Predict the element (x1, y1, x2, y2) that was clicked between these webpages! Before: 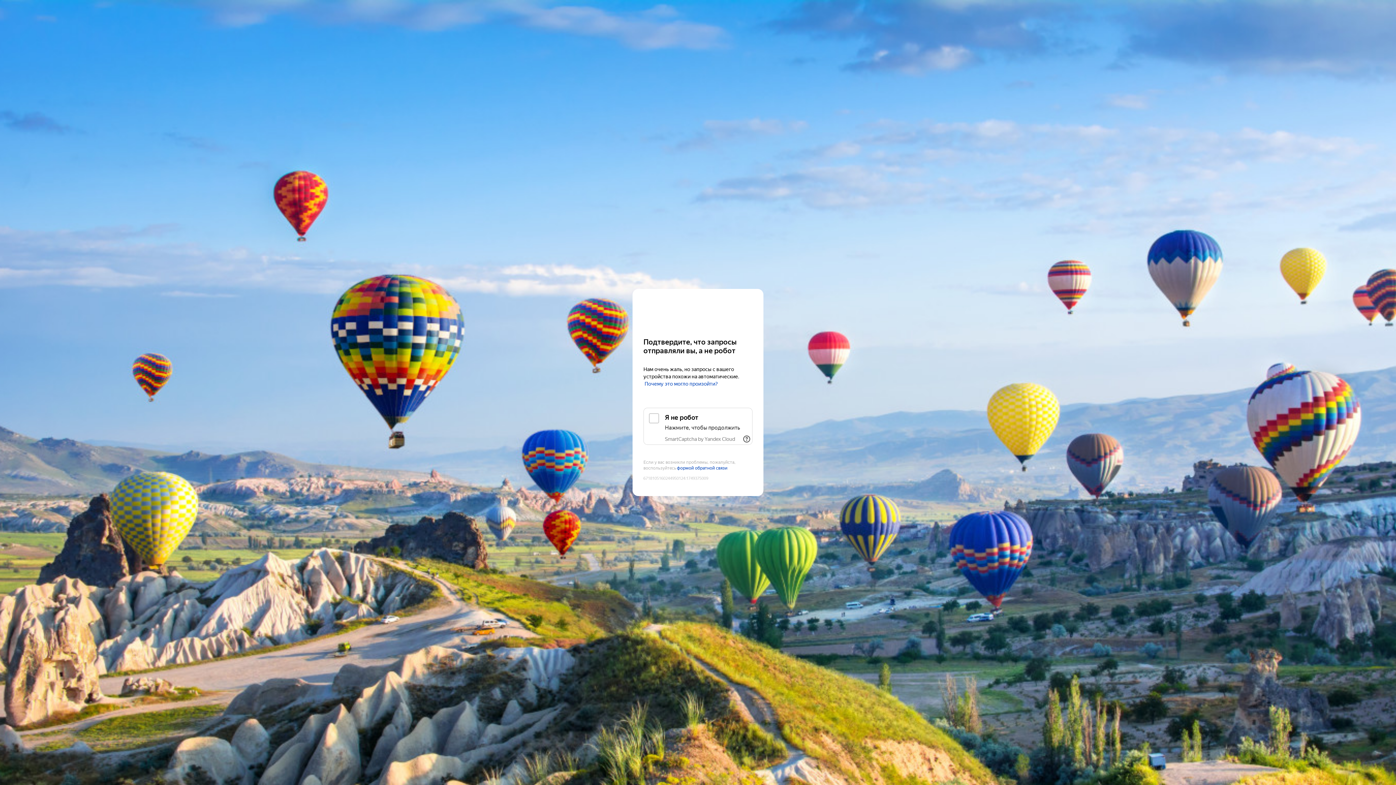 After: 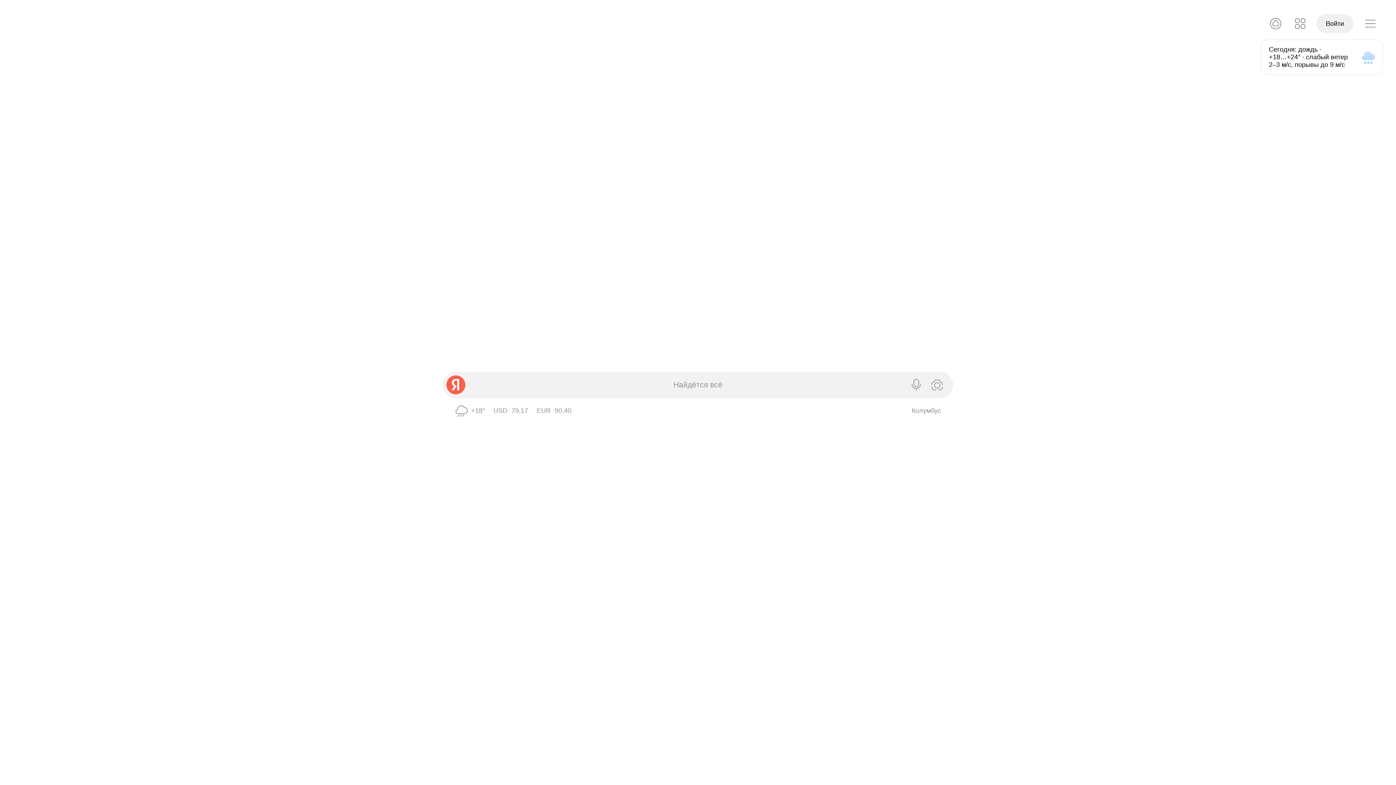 Action: label: Yandex bbox: (643, 303, 752, 316)